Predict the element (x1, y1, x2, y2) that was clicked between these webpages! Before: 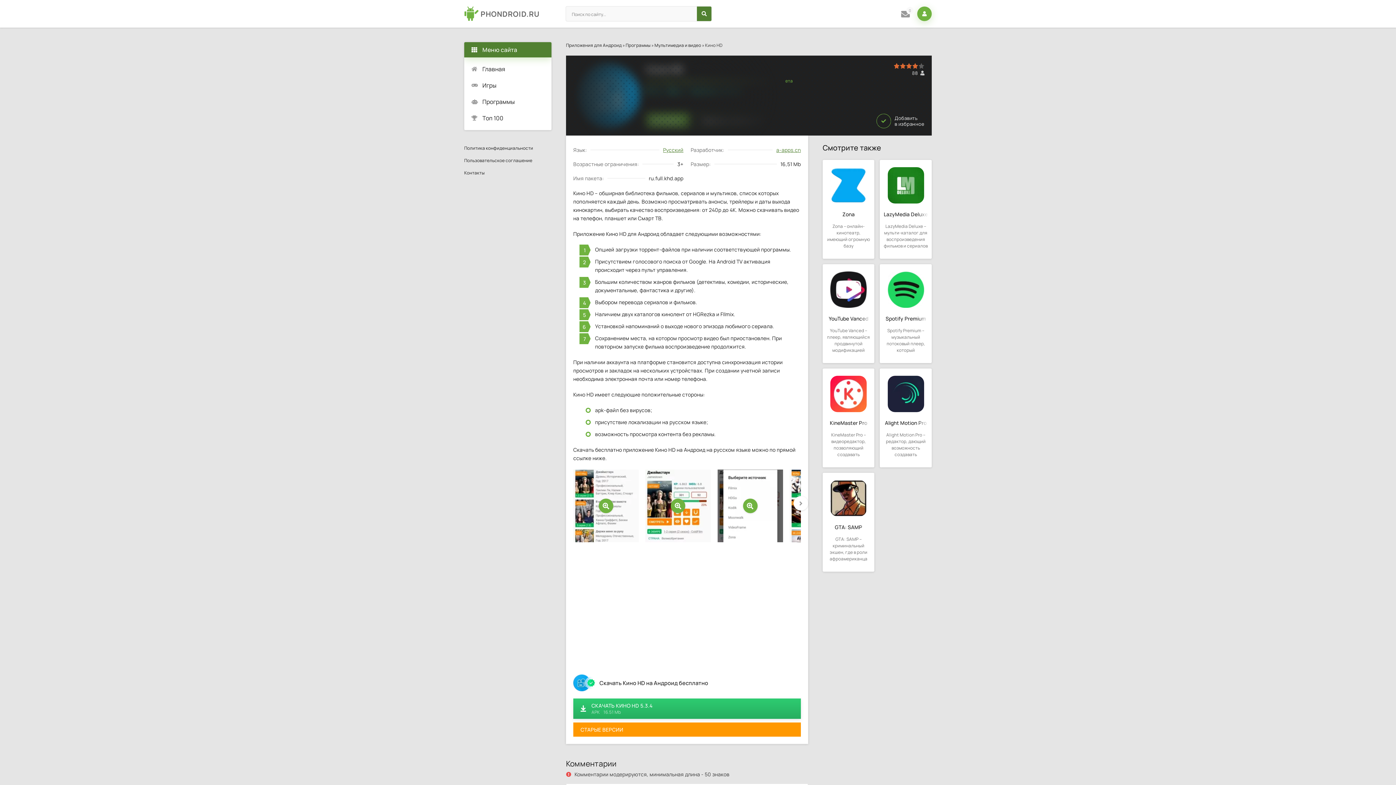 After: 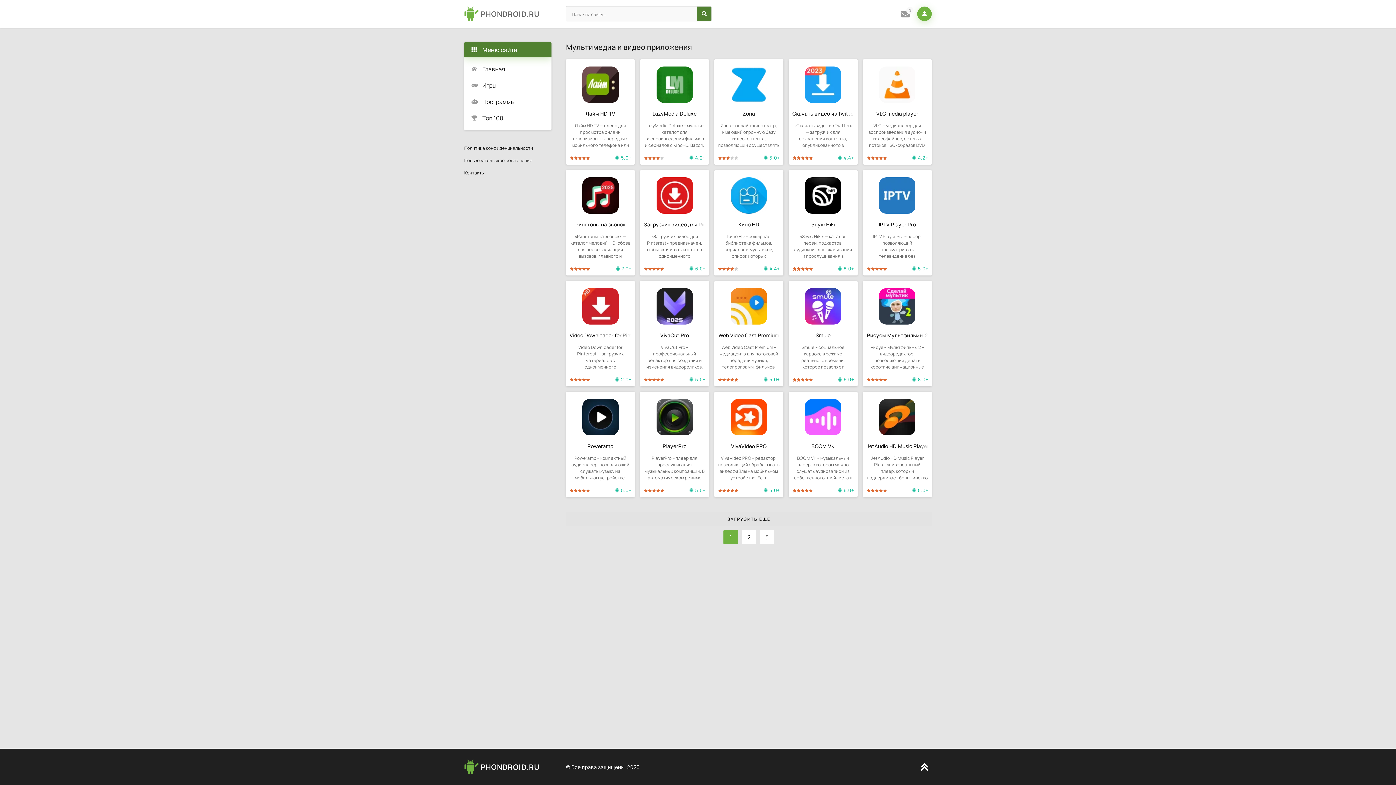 Action: bbox: (654, 42, 701, 48) label: Мультимедиа и видео